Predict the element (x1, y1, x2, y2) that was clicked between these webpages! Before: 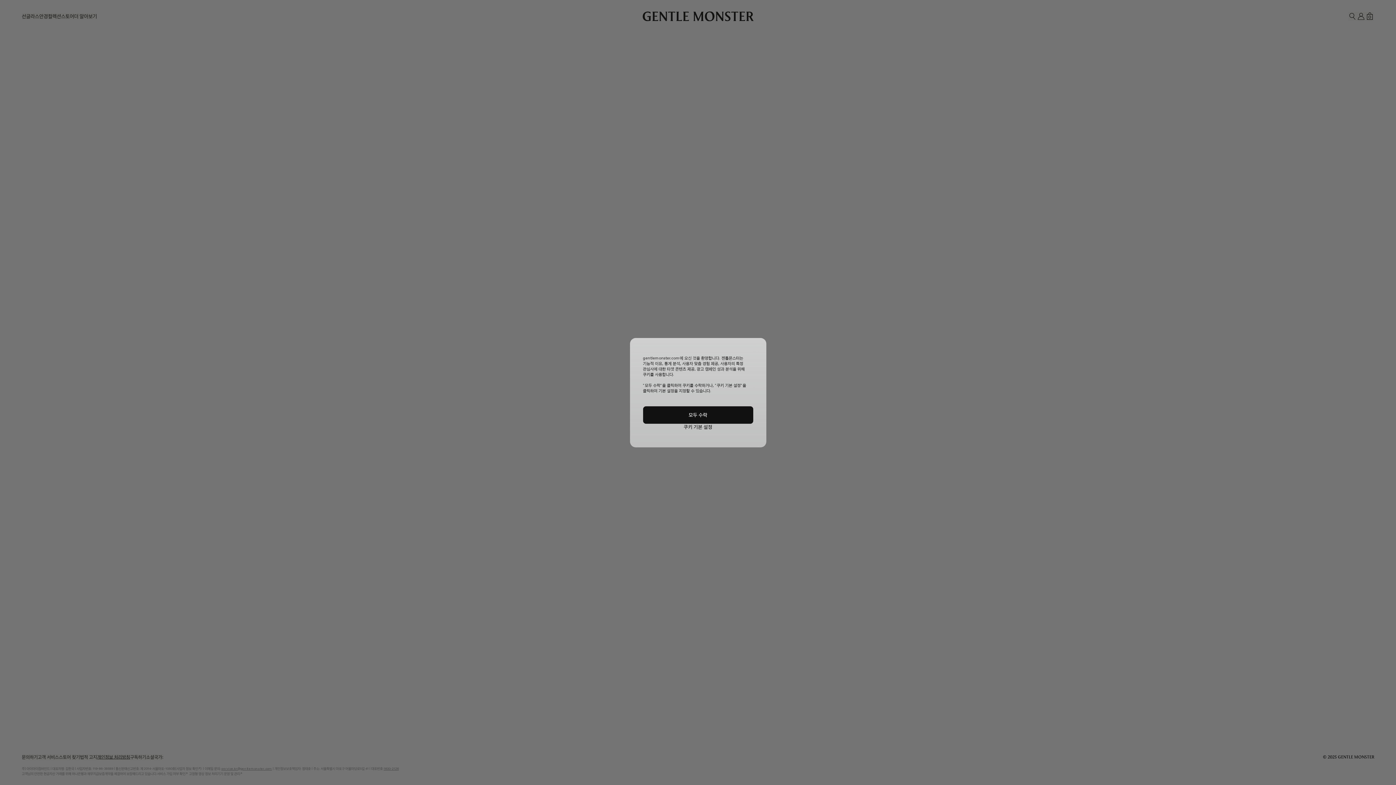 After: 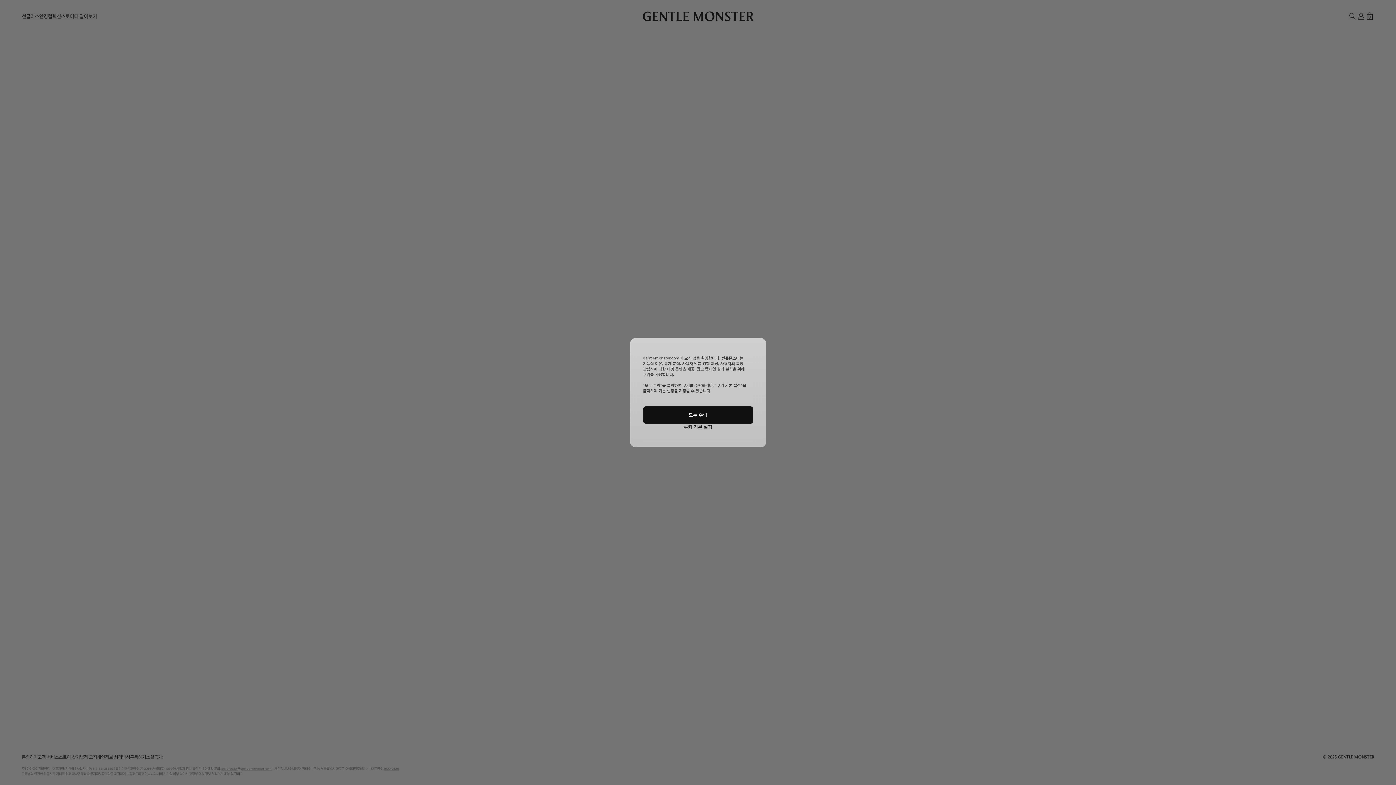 Action: bbox: (643, 423, 753, 430) label: 쿠키 기본 설정